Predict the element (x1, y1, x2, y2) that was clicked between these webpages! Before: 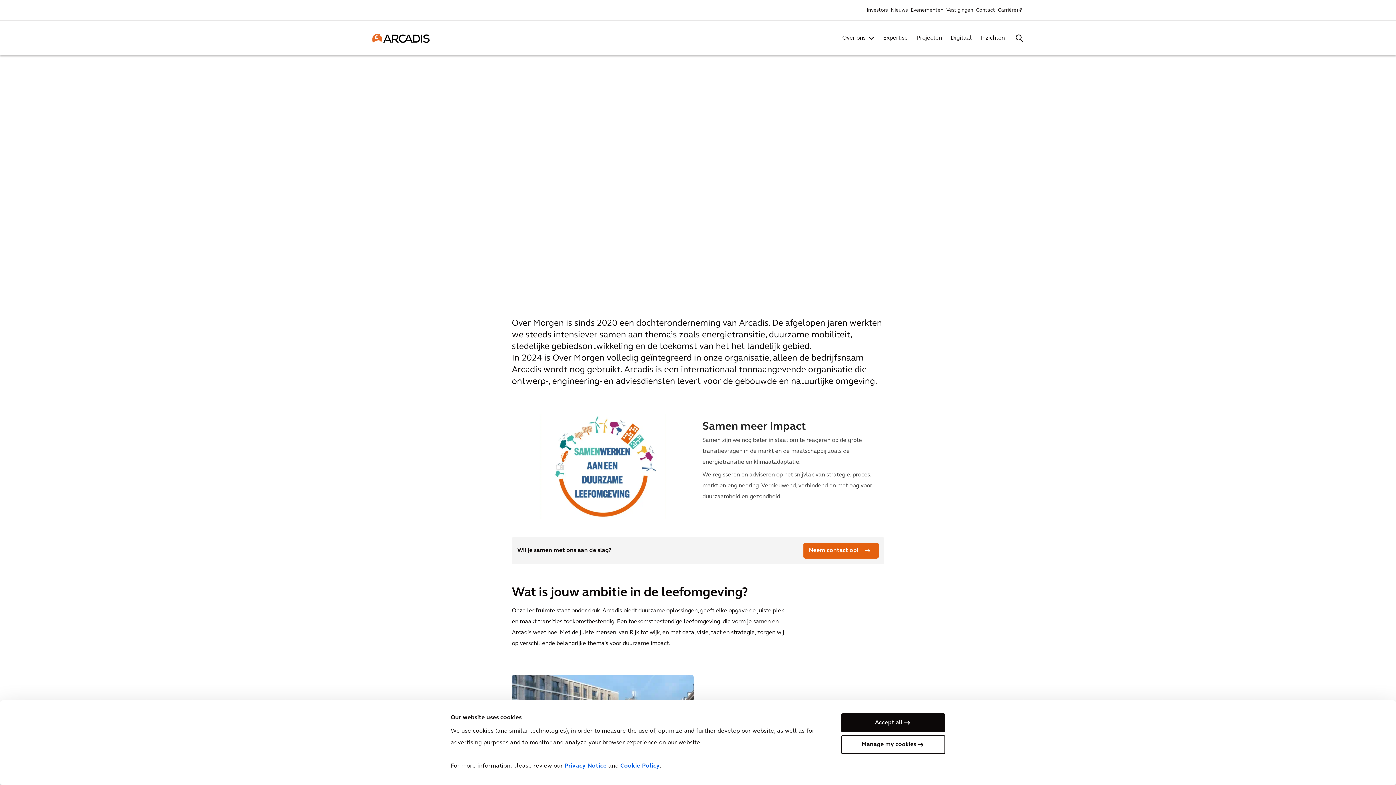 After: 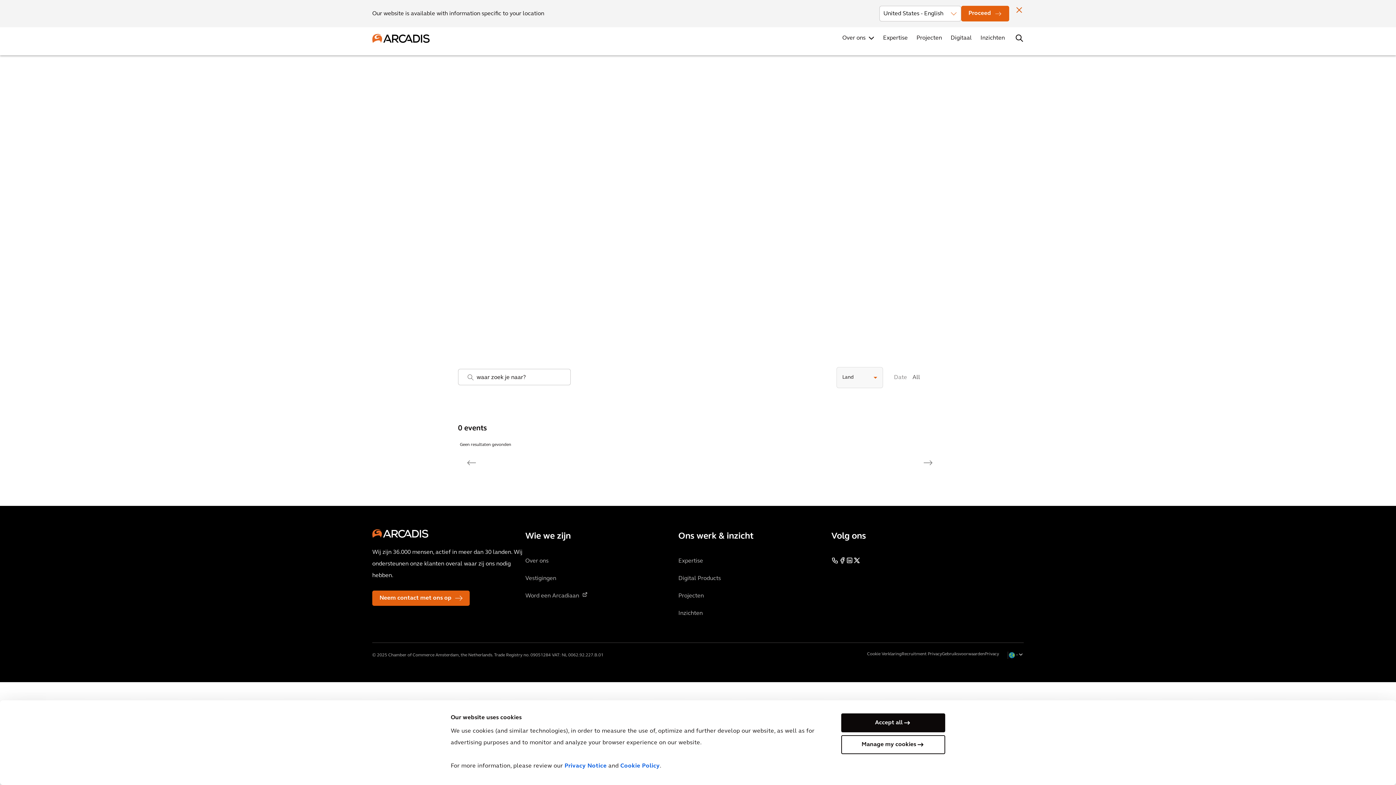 Action: label: Evenementen bbox: (909, 6, 945, 14)